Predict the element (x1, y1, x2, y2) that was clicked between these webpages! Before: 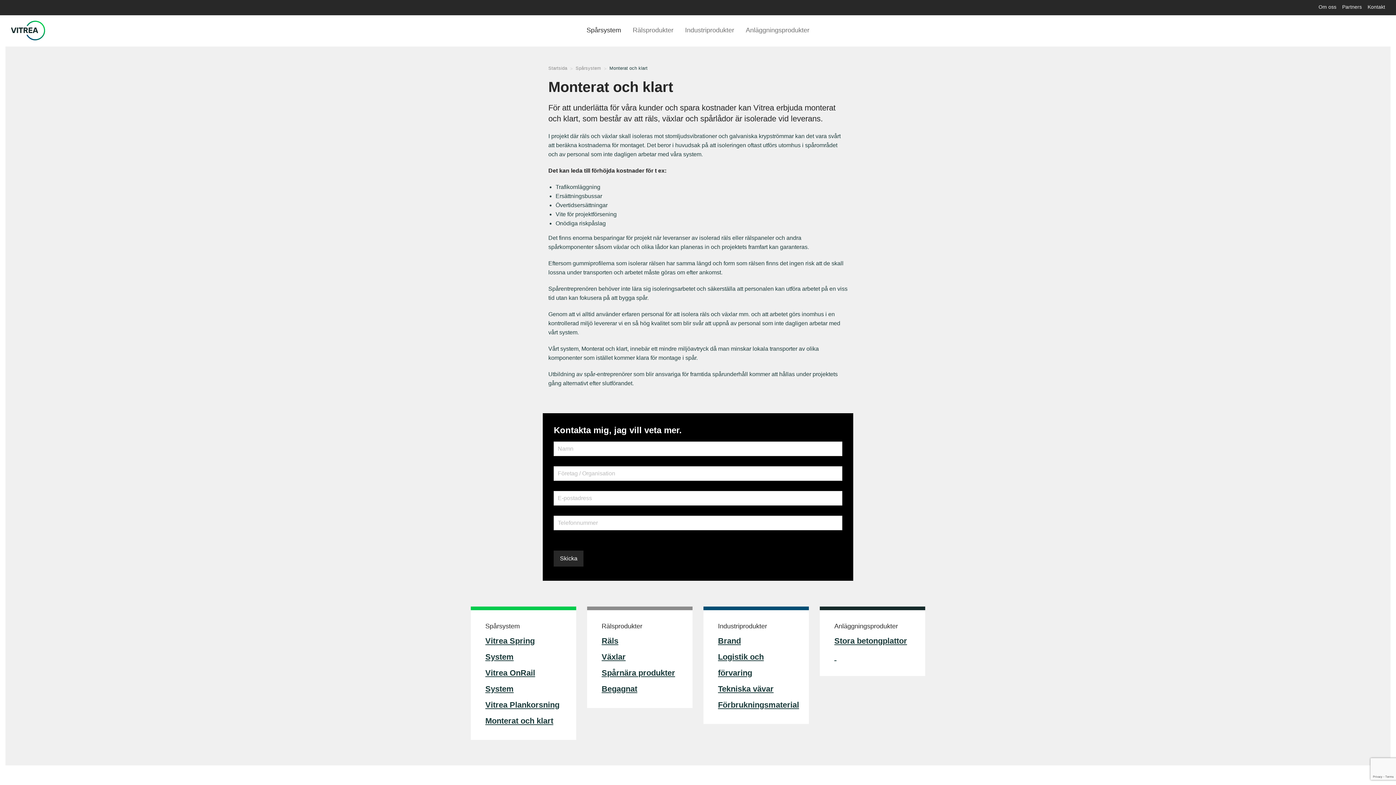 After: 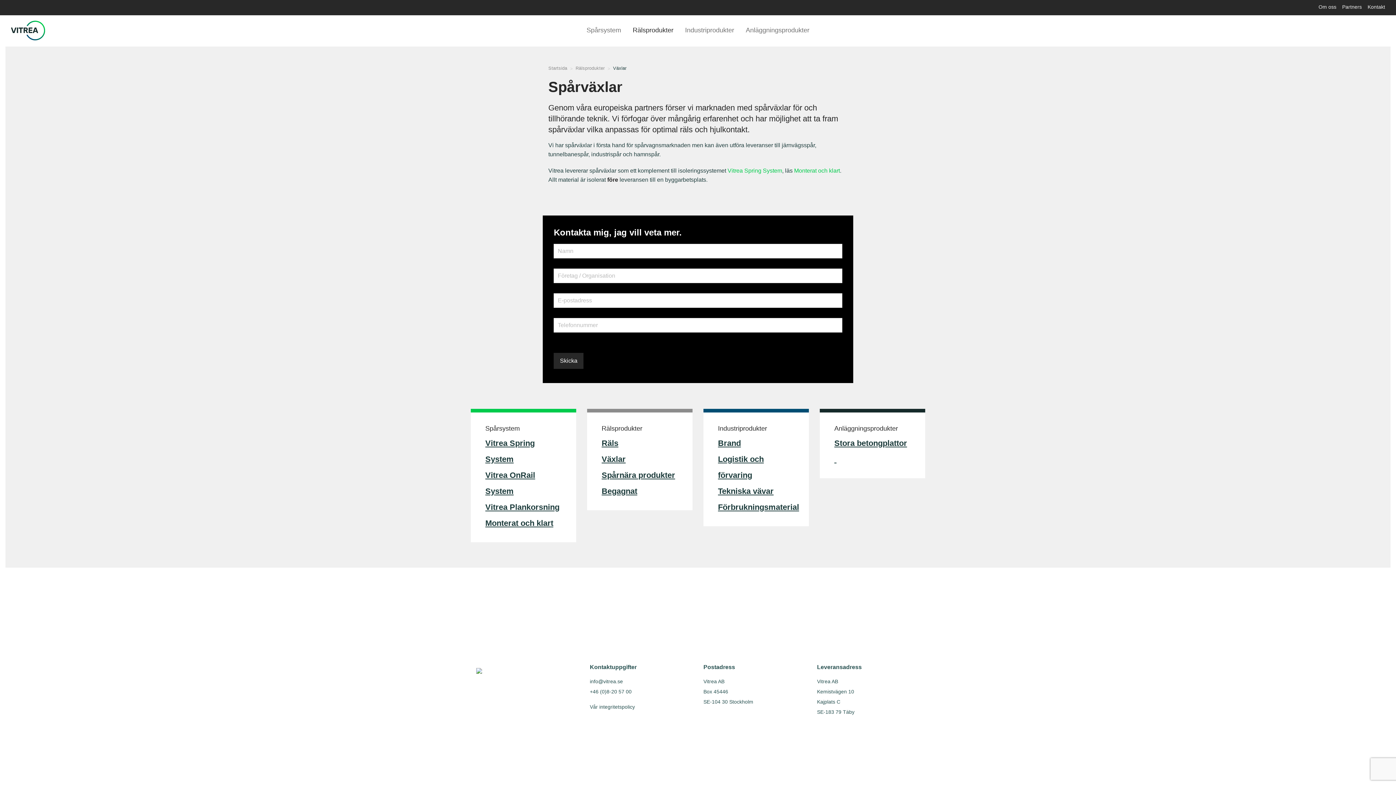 Action: label: Växlar bbox: (601, 652, 625, 661)